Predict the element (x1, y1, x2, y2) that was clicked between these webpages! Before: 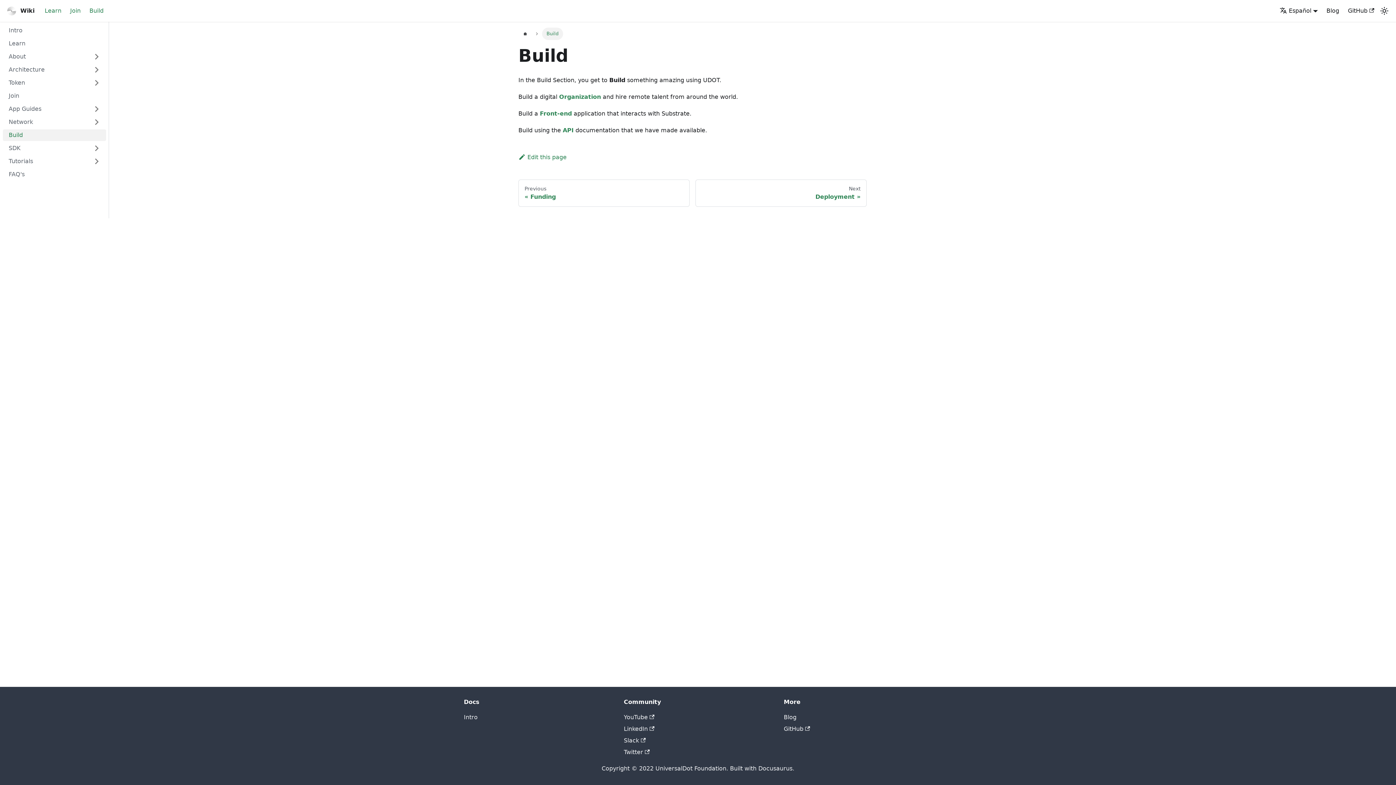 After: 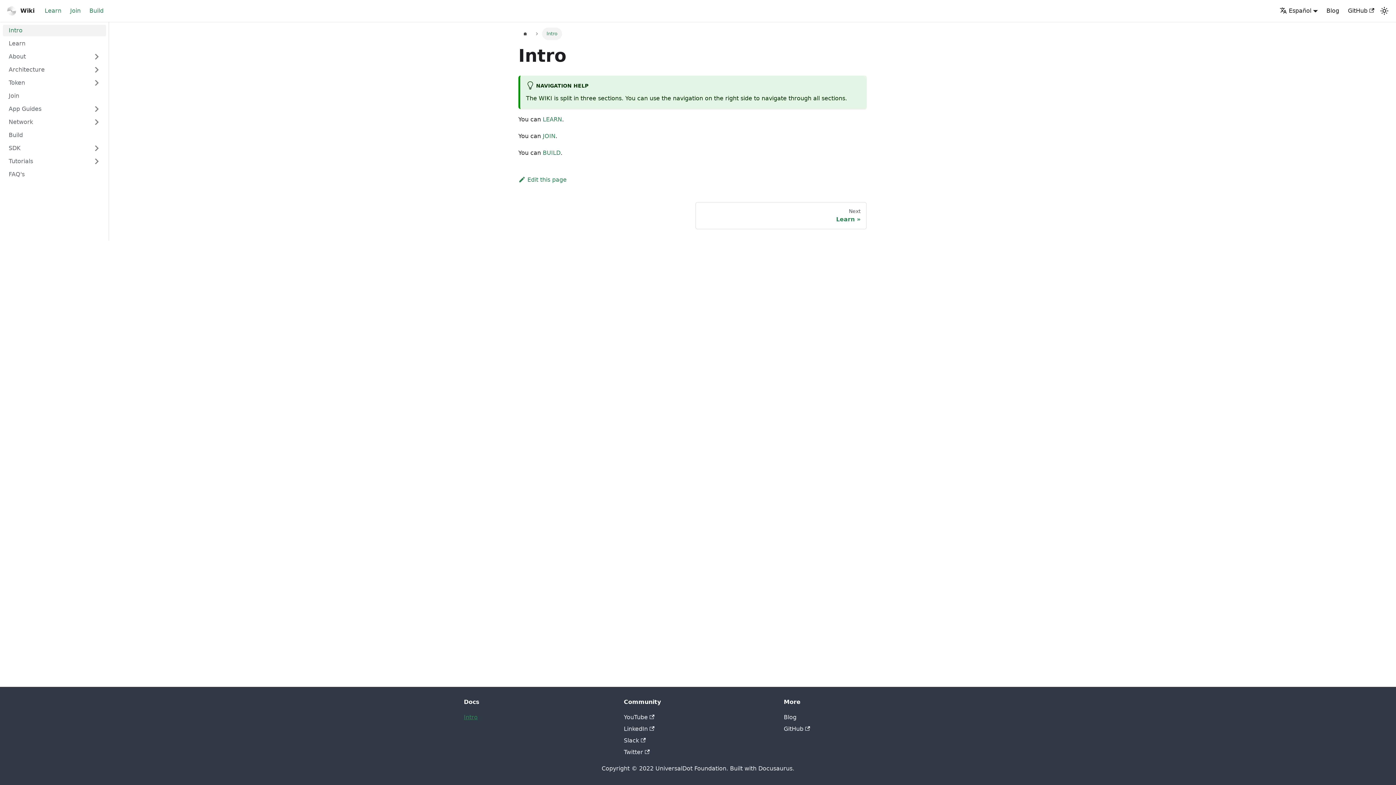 Action: bbox: (464, 714, 477, 721) label: Intro